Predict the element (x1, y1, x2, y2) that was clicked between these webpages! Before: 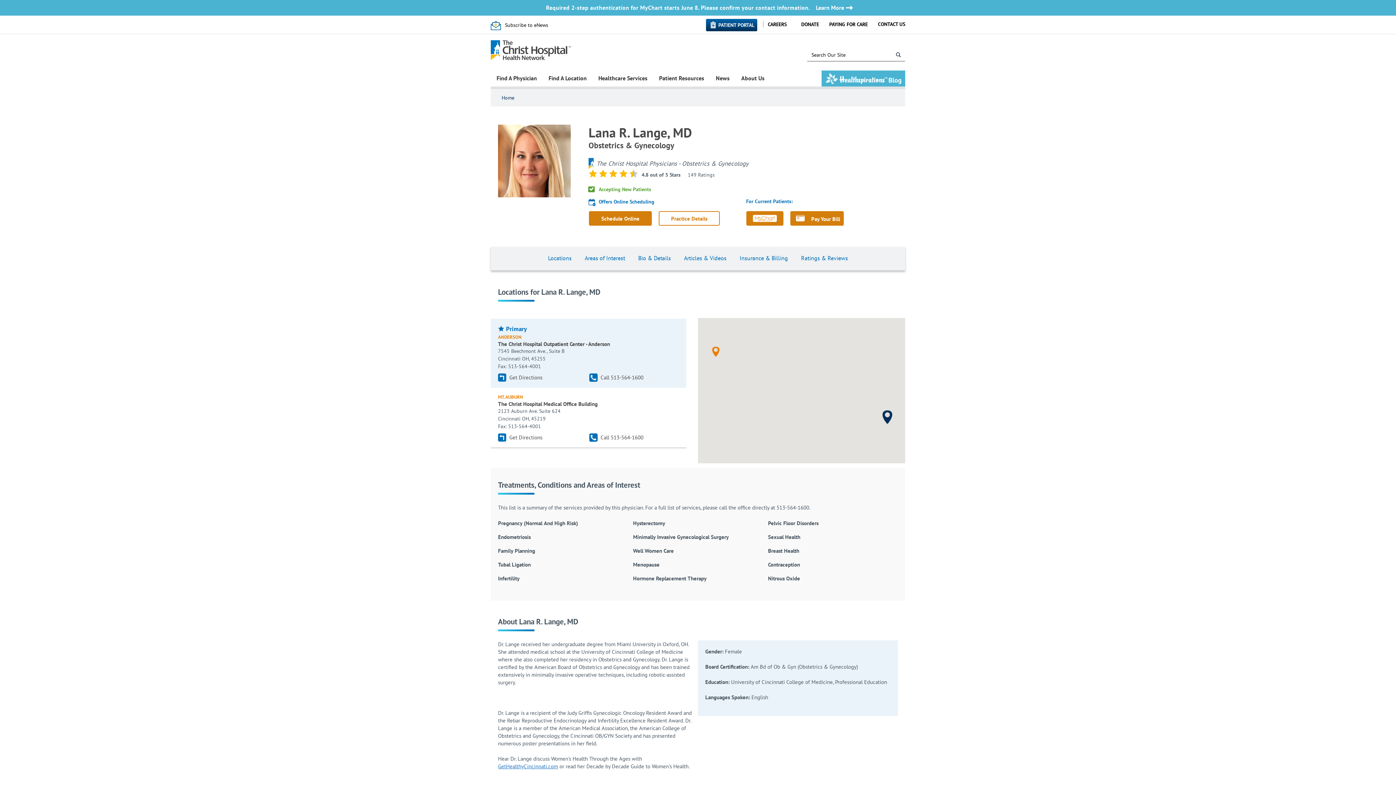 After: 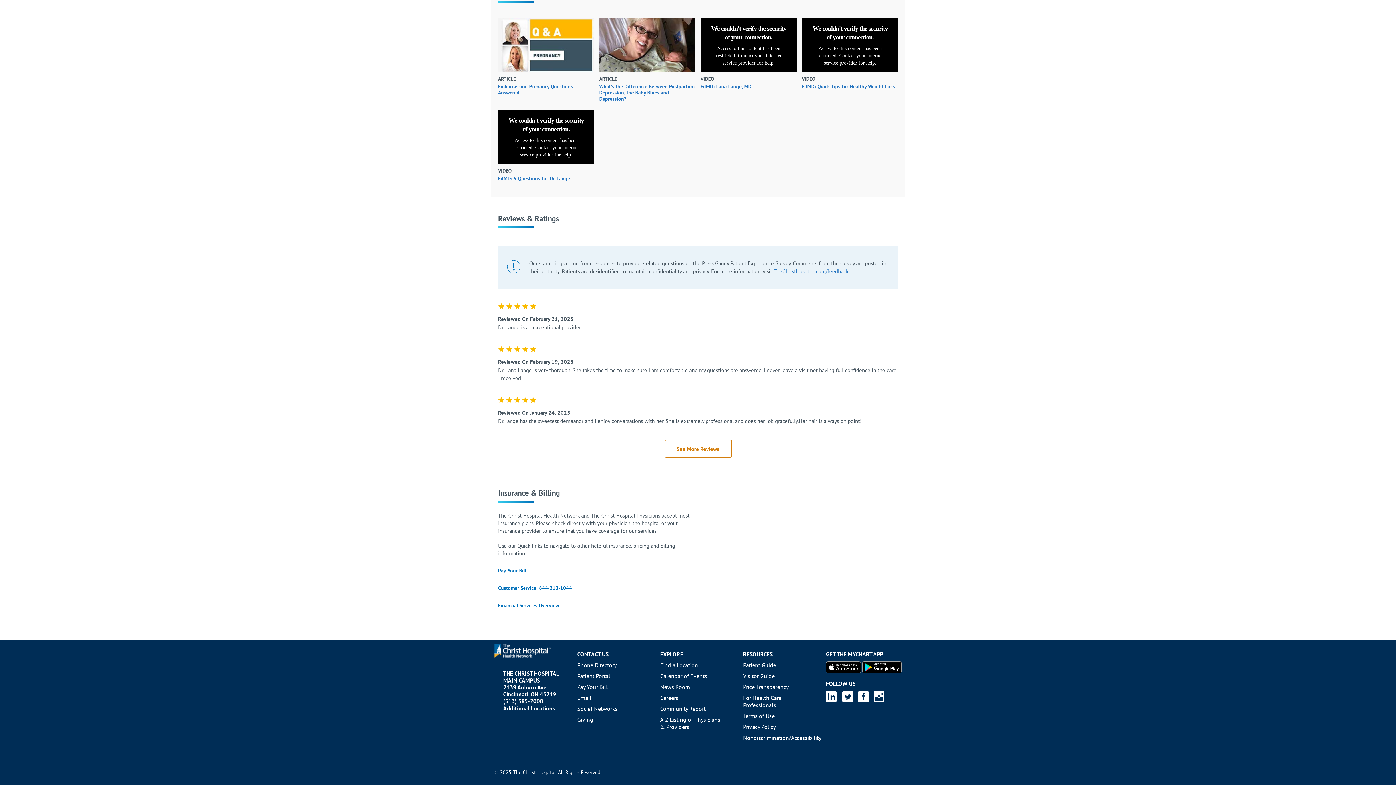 Action: label: Ratings & Reviews bbox: (801, 254, 848, 261)